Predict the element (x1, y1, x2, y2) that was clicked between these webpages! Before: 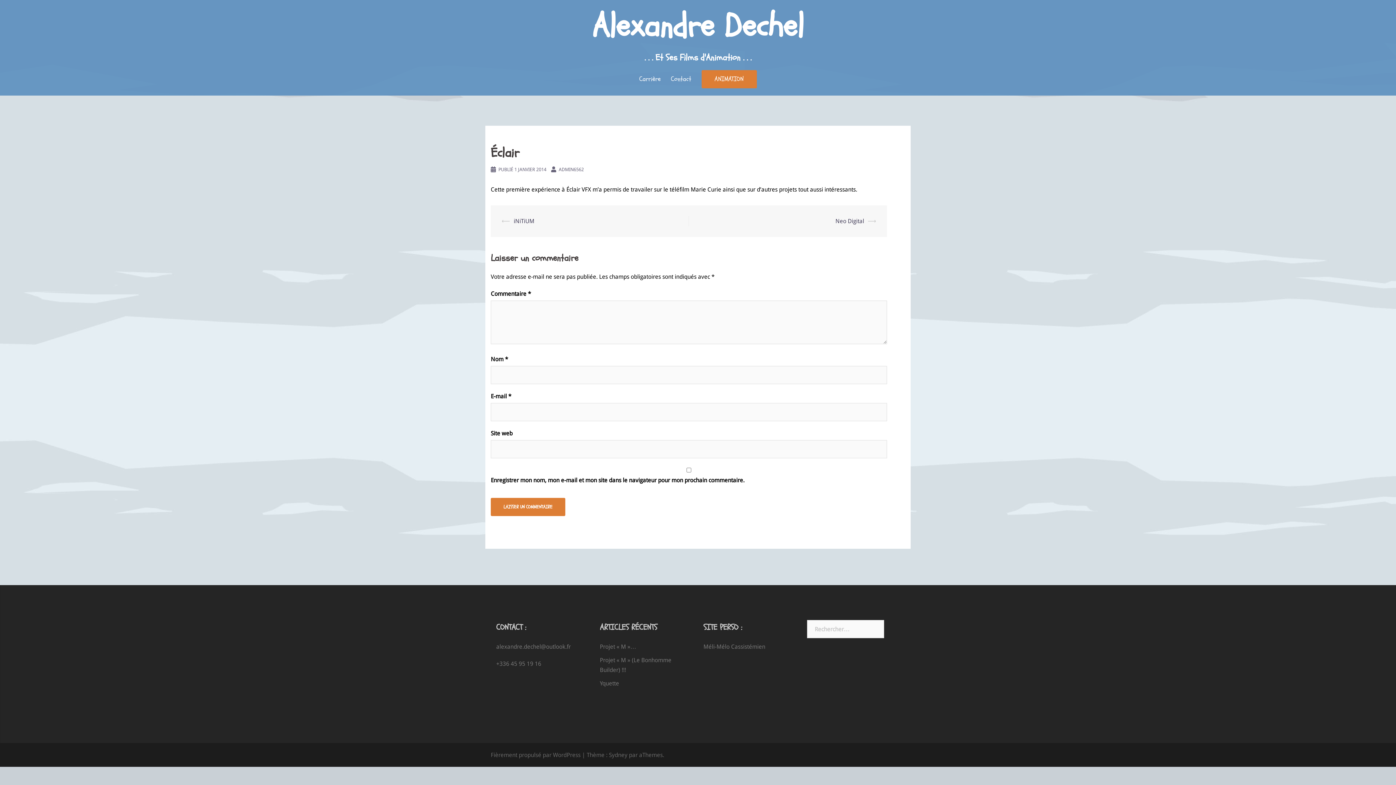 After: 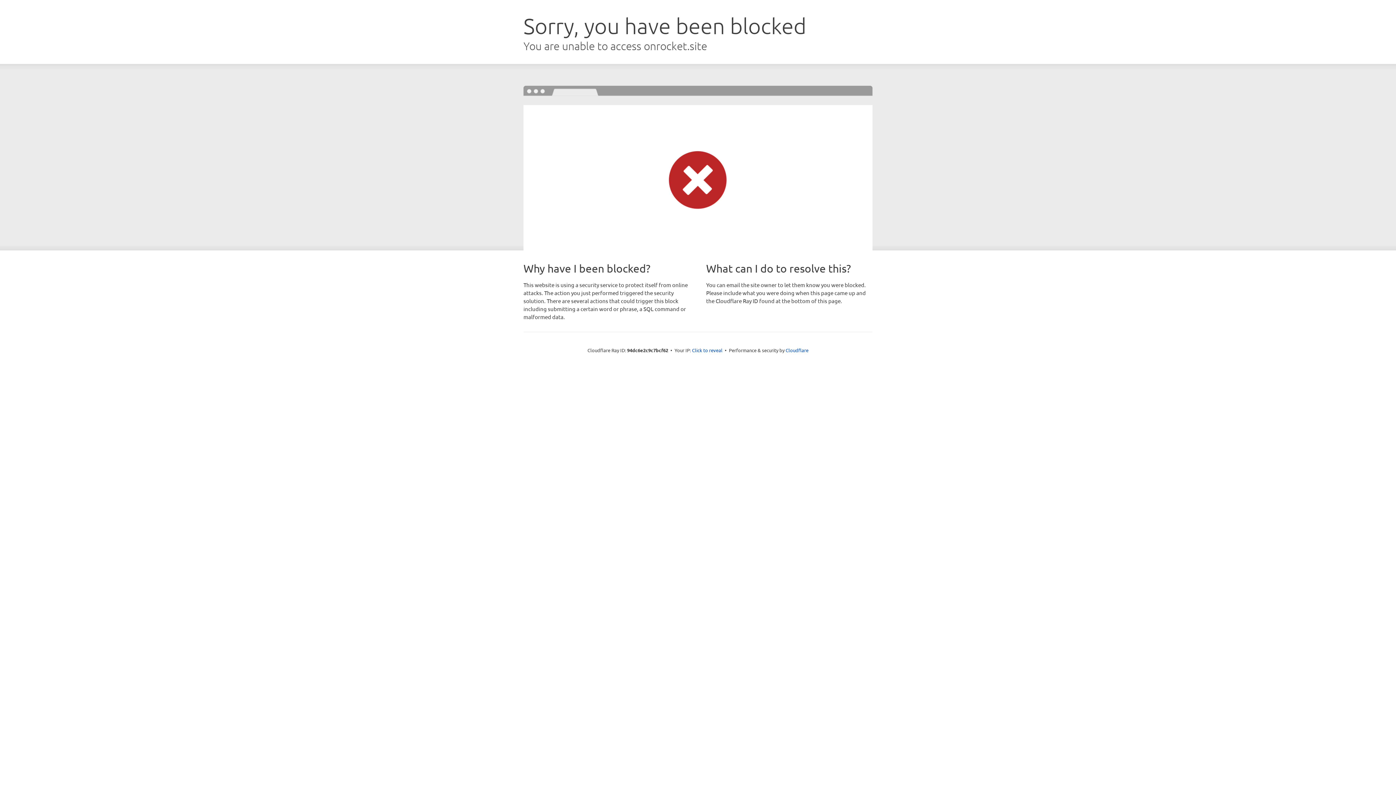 Action: label: Sydney bbox: (609, 752, 627, 758)